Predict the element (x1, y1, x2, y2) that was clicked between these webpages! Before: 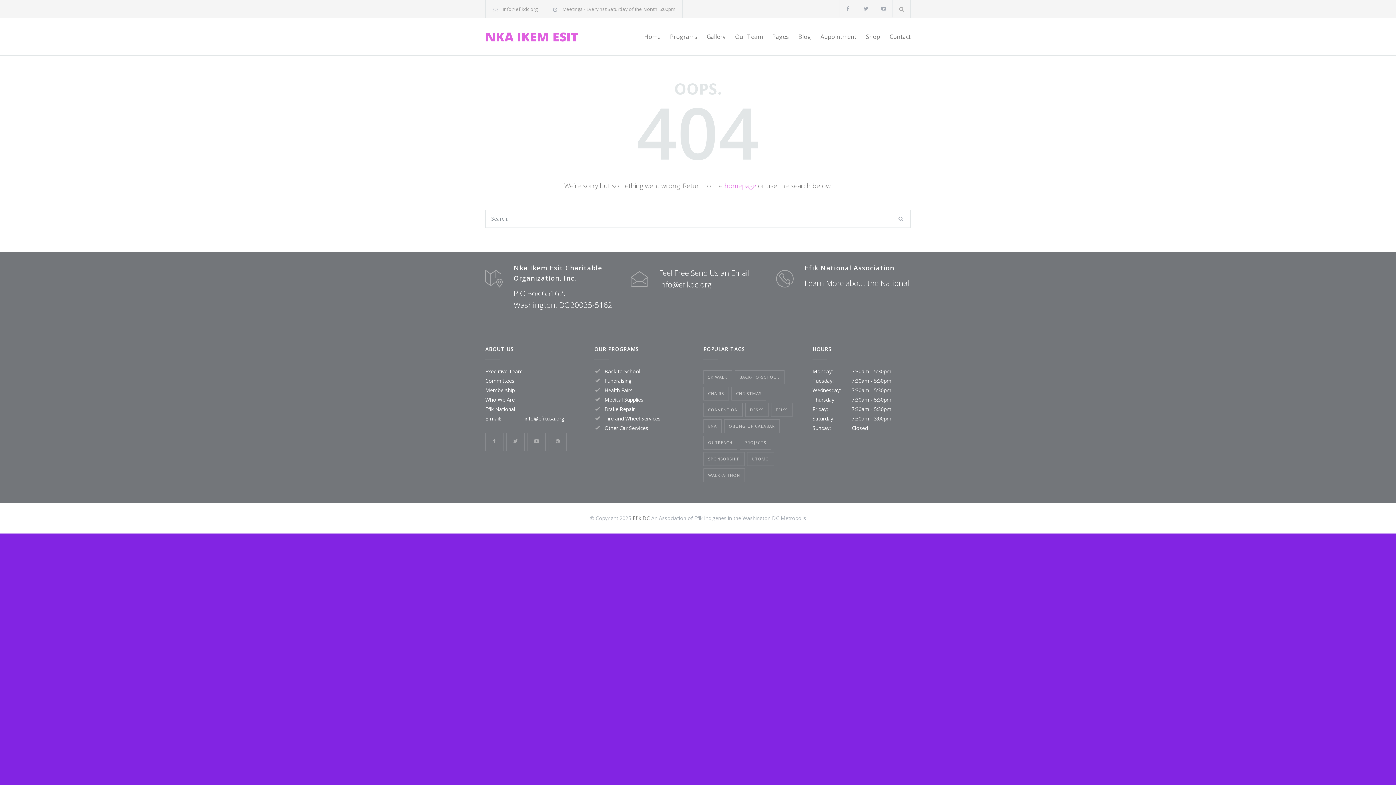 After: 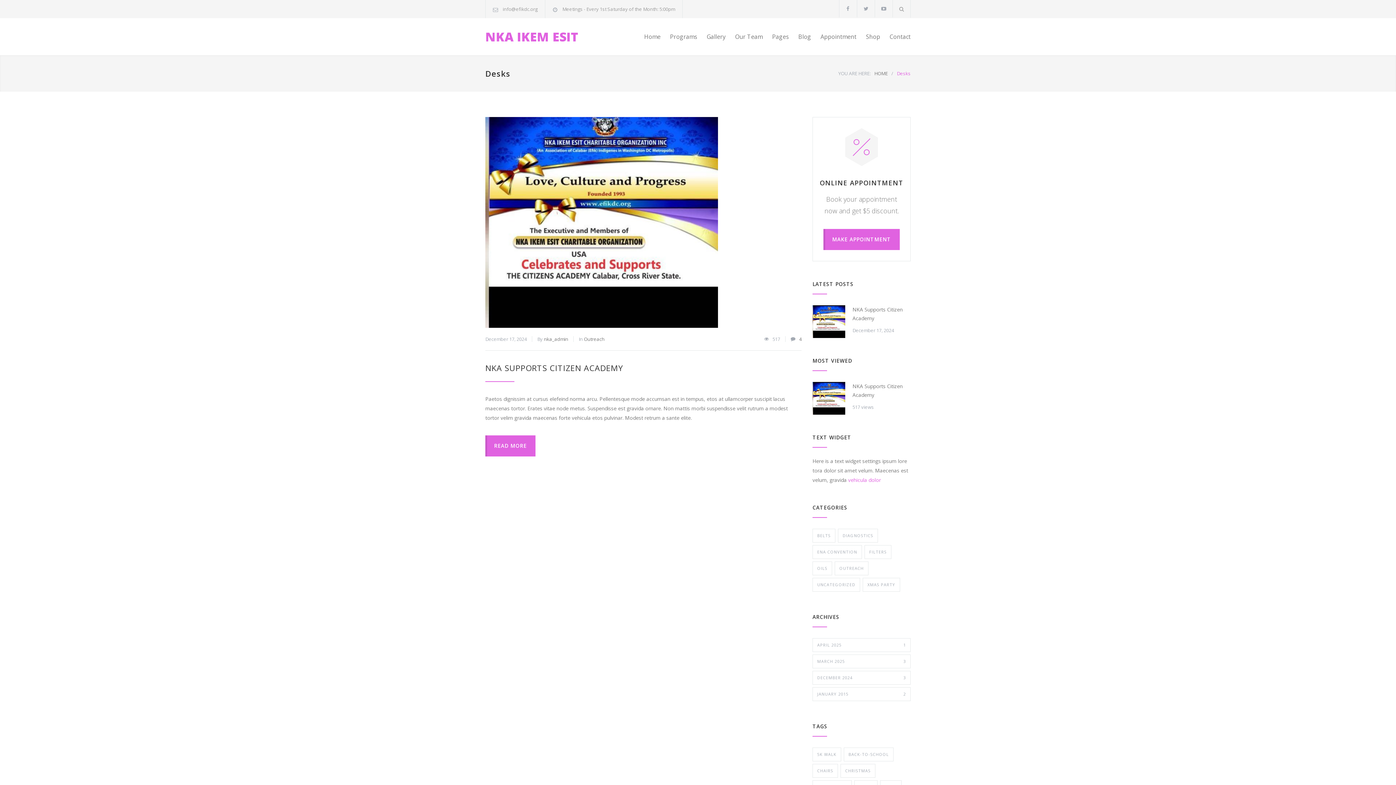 Action: label: Desks (1 item) bbox: (745, 403, 768, 417)